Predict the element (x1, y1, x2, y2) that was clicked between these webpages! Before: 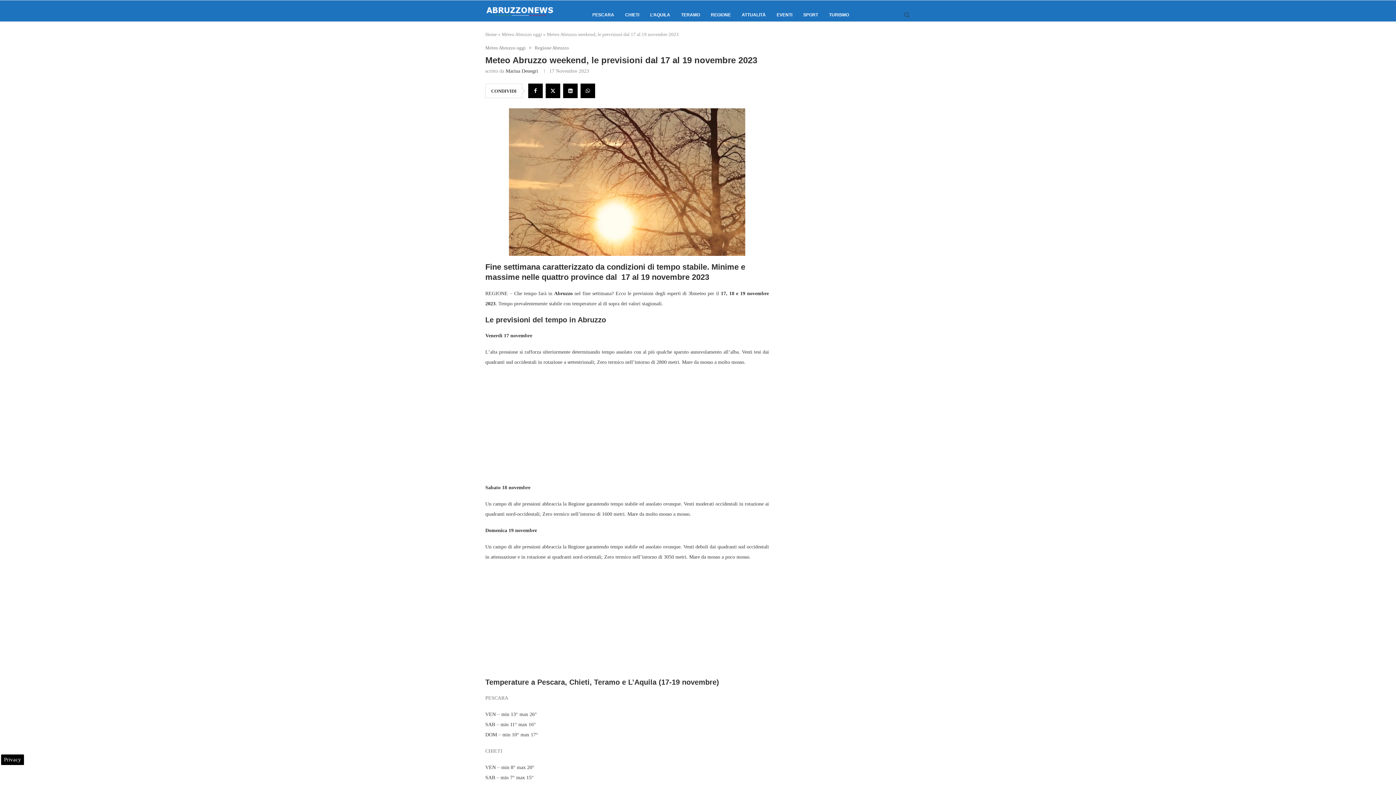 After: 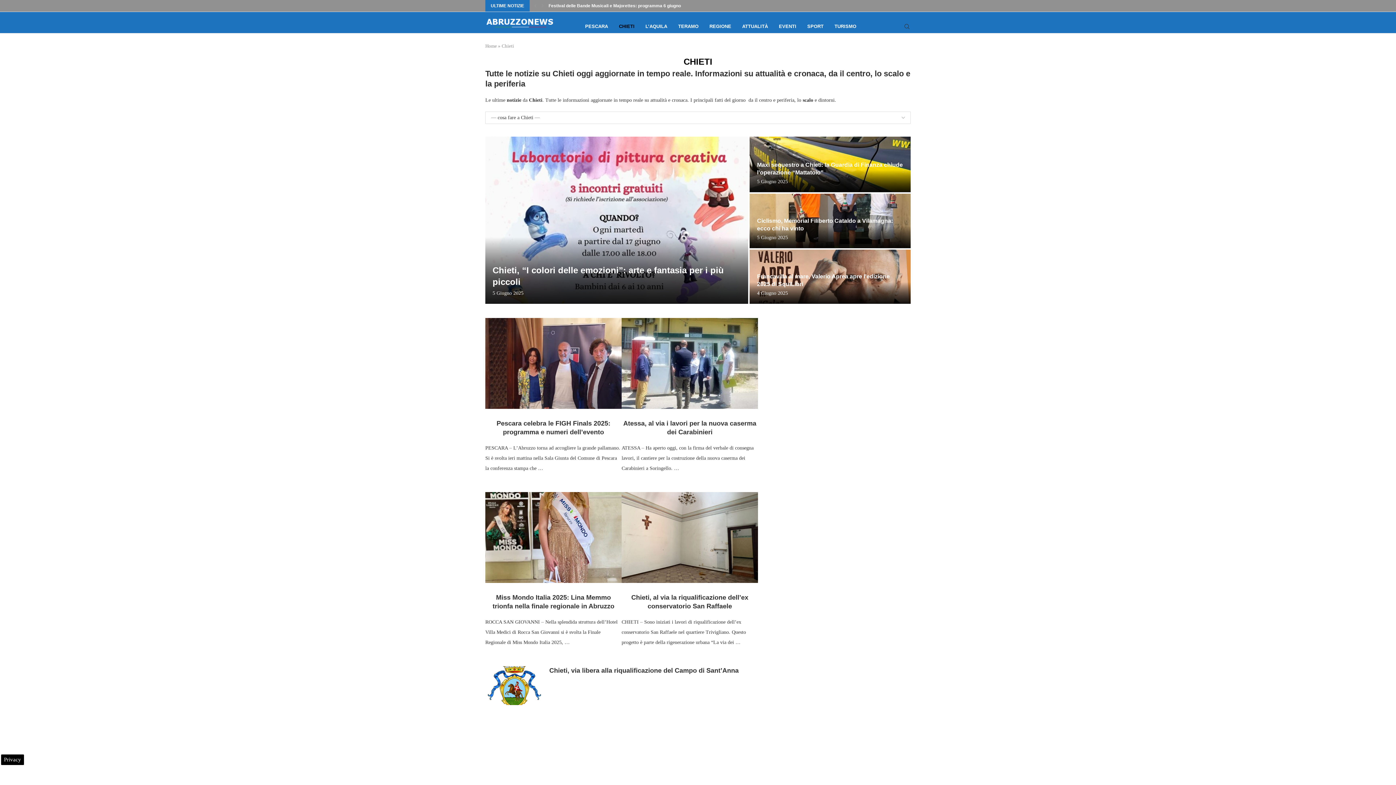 Action: label: CHIETI bbox: (625, 0, 639, 29)